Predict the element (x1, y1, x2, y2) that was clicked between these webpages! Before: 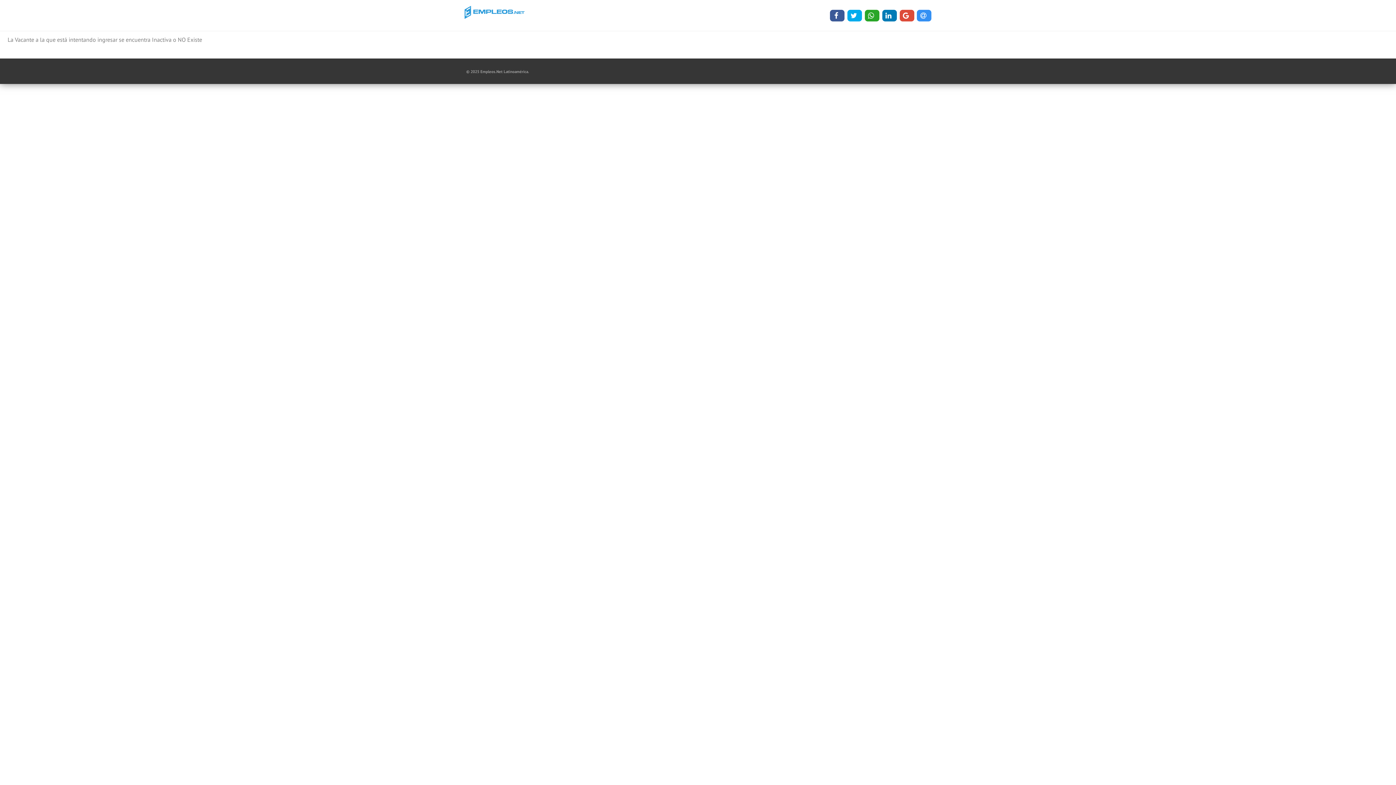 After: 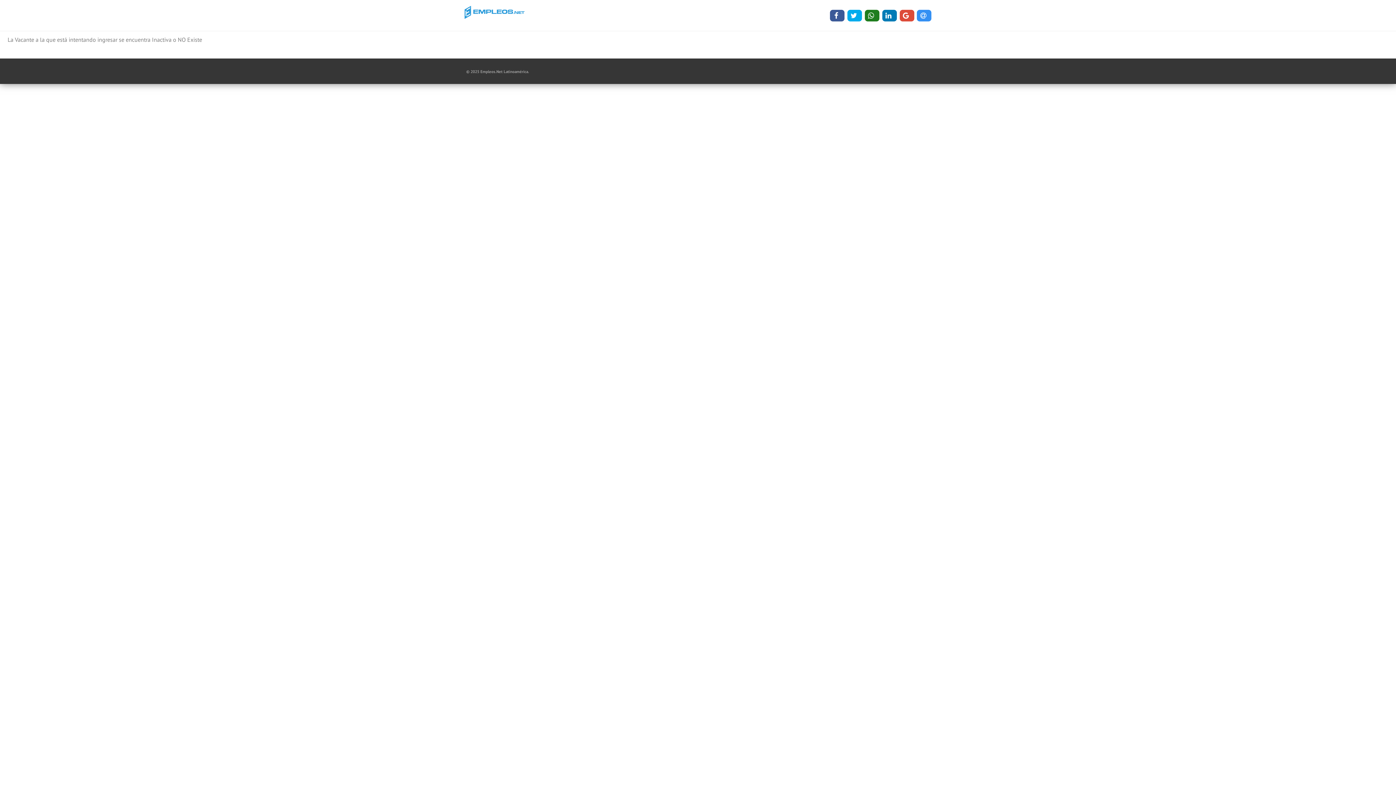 Action: bbox: (864, 9, 879, 21)